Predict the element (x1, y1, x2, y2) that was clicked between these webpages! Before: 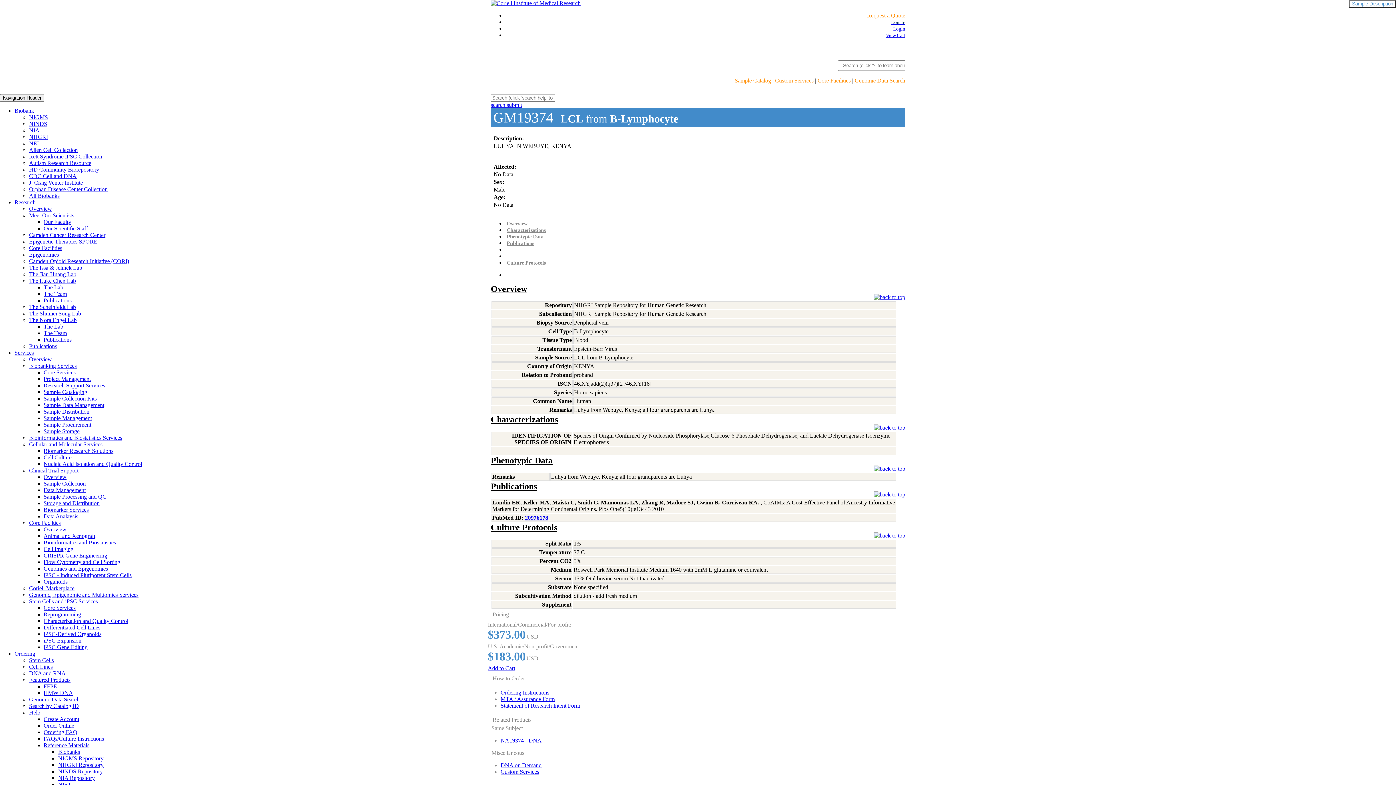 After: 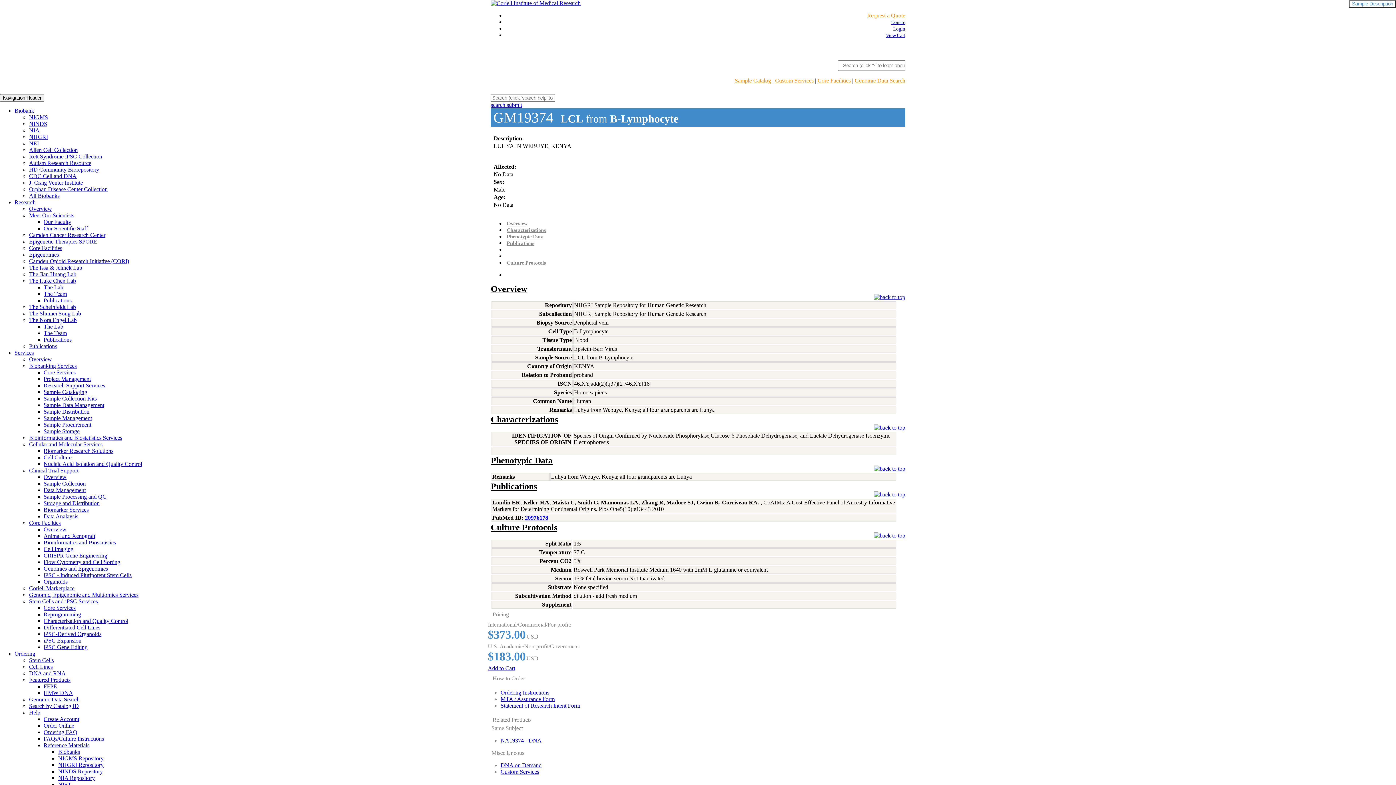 Action: bbox: (29, 677, 70, 683) label: Featured Products